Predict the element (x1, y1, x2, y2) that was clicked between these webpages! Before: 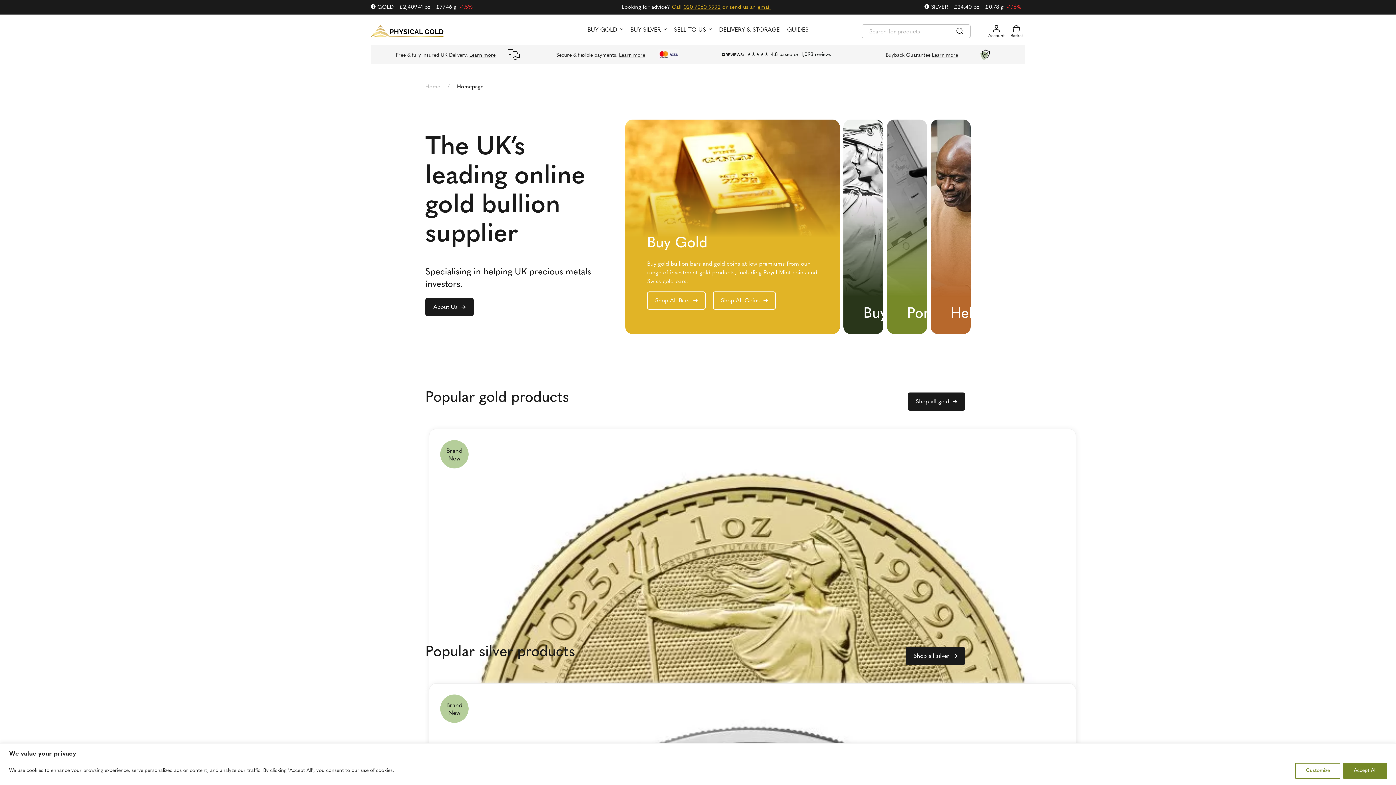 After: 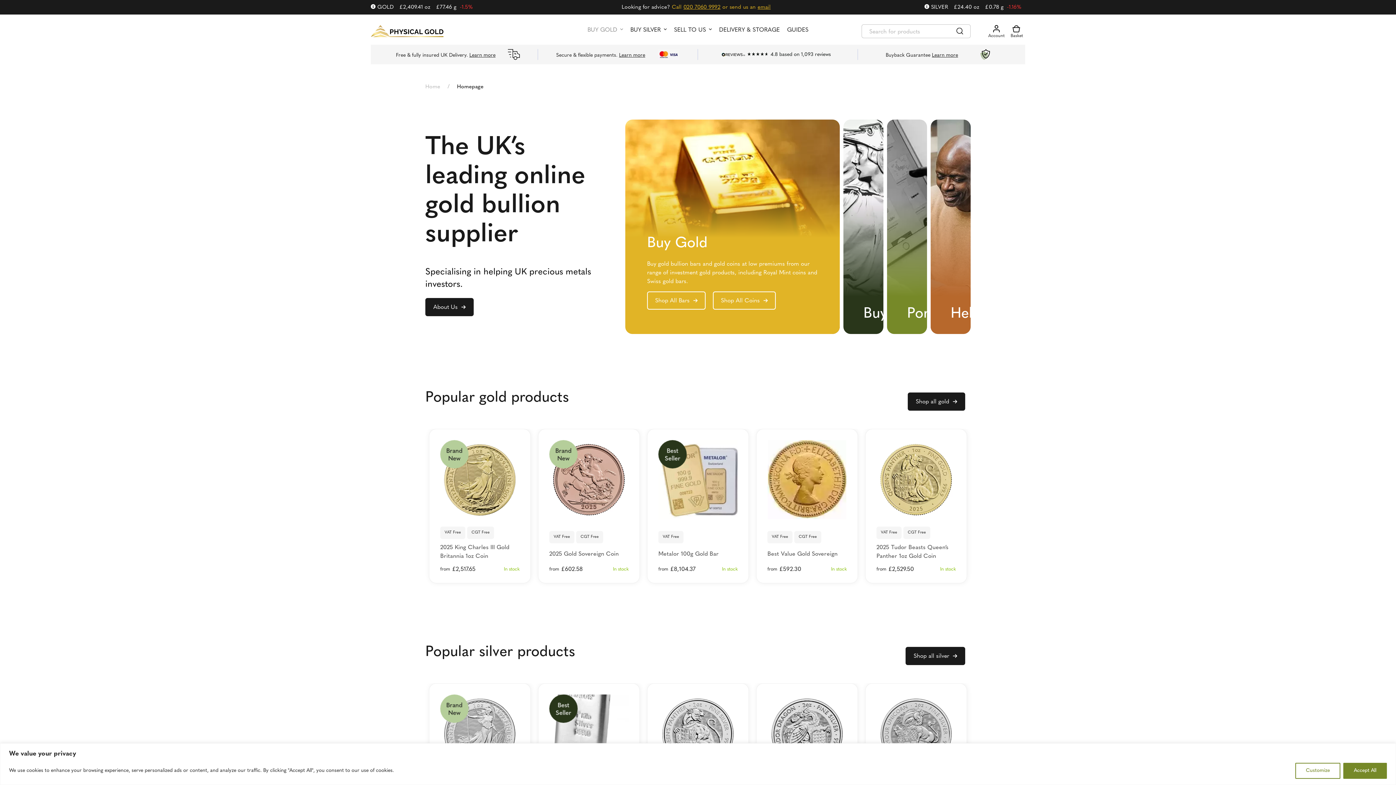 Action: bbox: (587, 27, 617, 33) label: BUY GOLD